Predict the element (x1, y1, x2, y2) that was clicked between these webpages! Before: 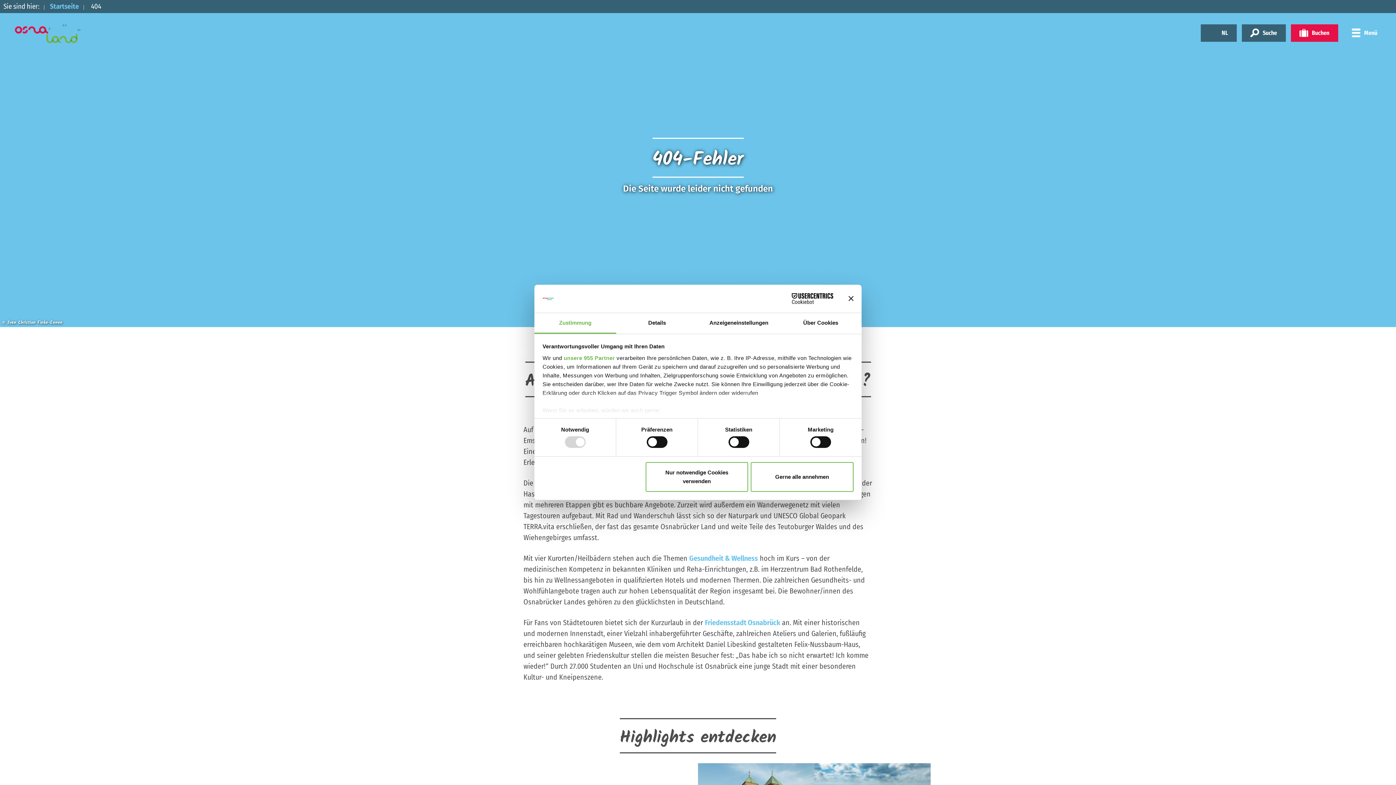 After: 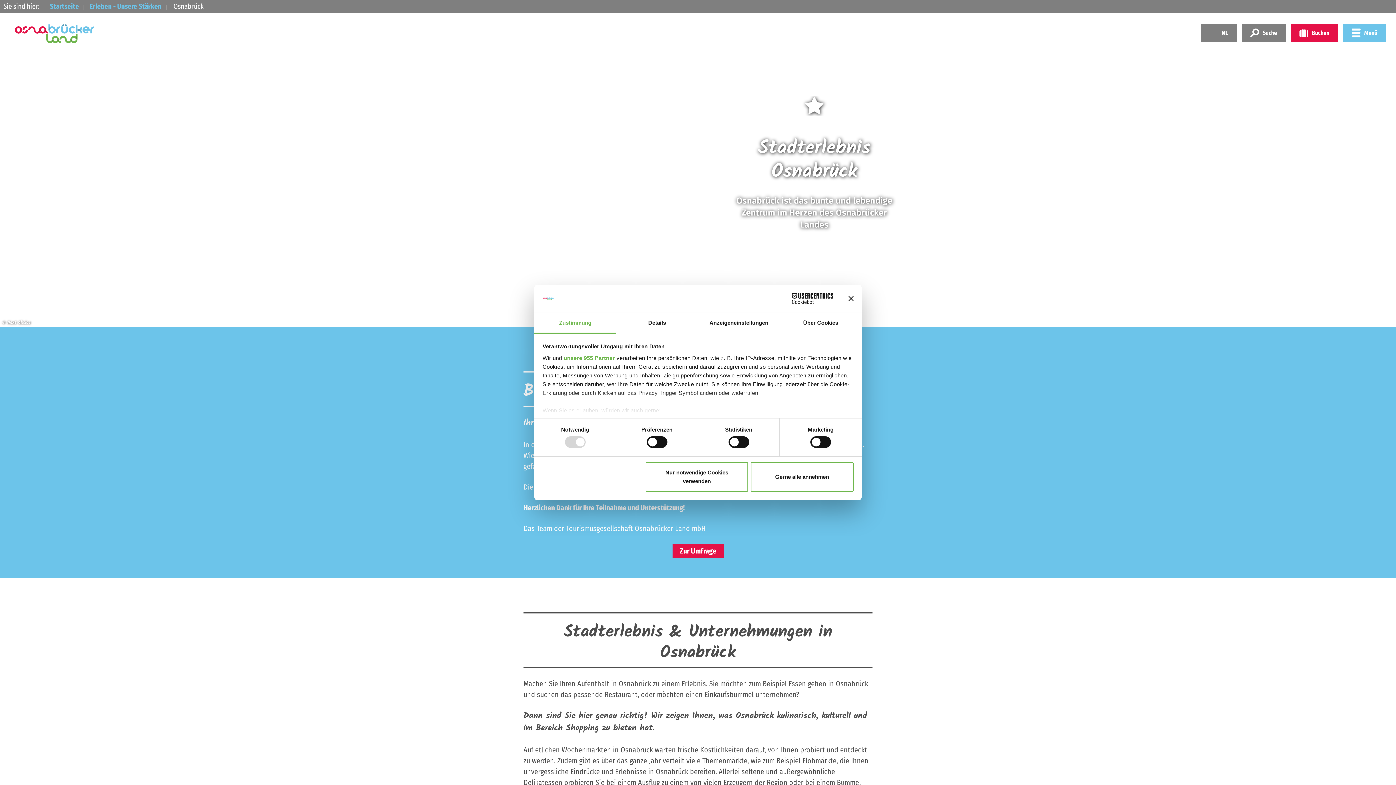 Action: bbox: (705, 618, 780, 627) label: Friedensstadt Osnabrück